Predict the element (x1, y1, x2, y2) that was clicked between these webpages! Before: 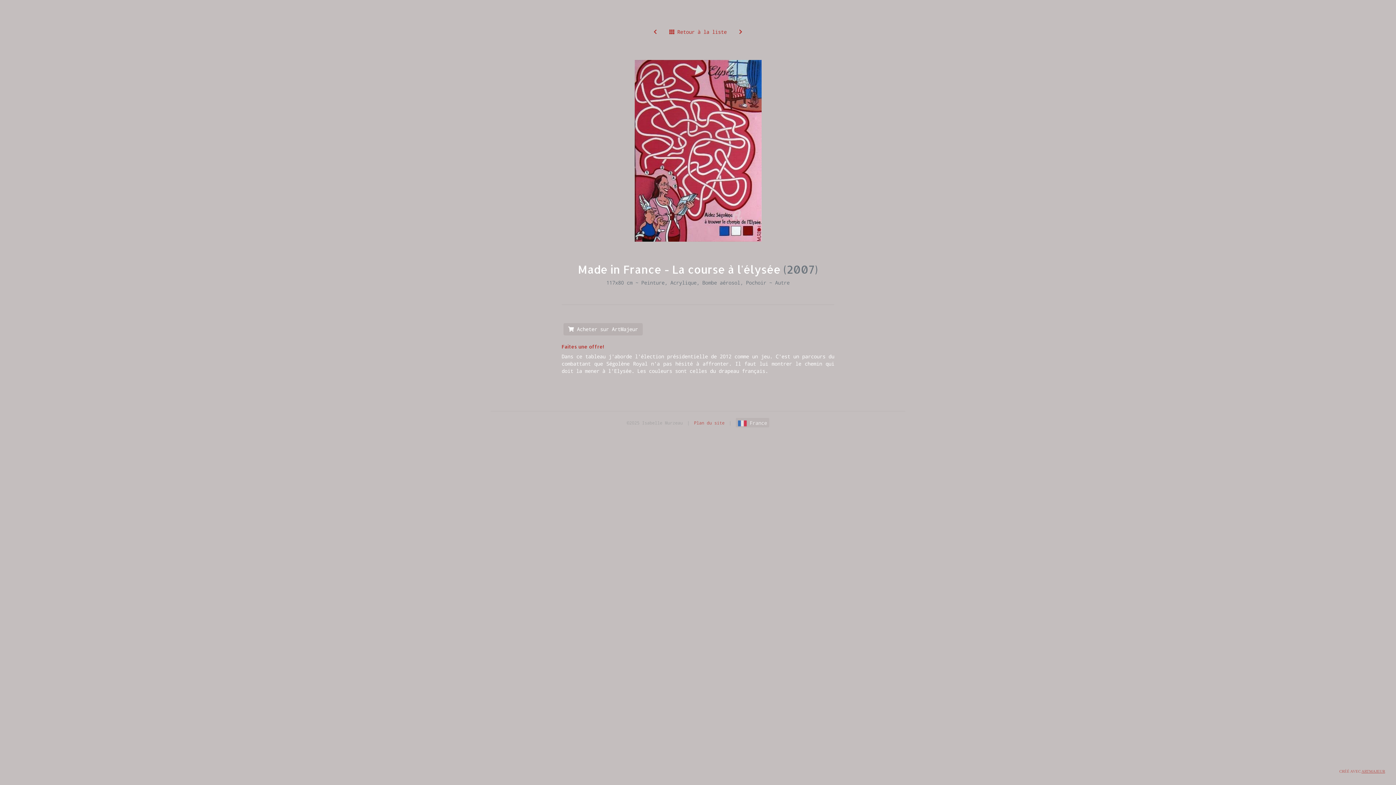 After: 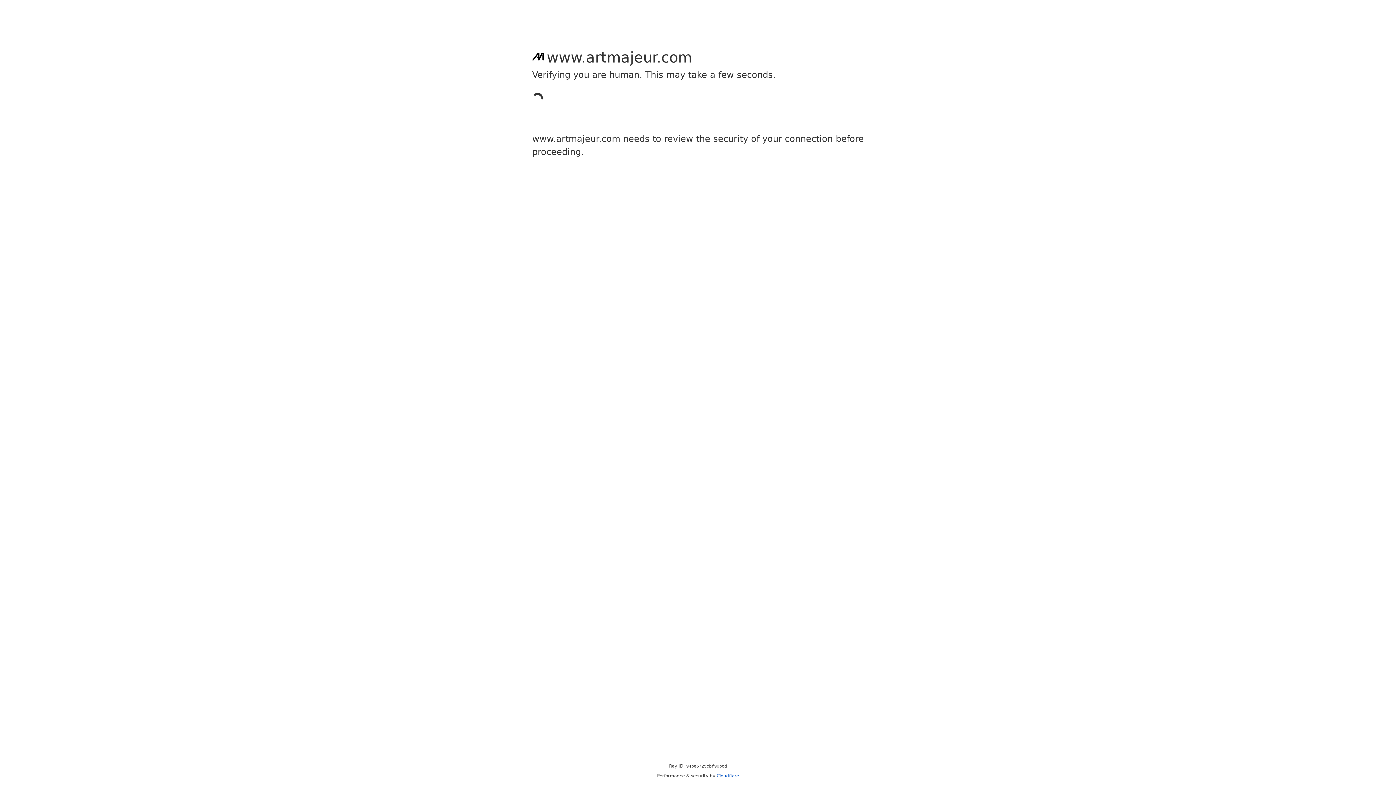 Action: label:  Acheter sur ArtMajeur bbox: (563, 323, 642, 335)